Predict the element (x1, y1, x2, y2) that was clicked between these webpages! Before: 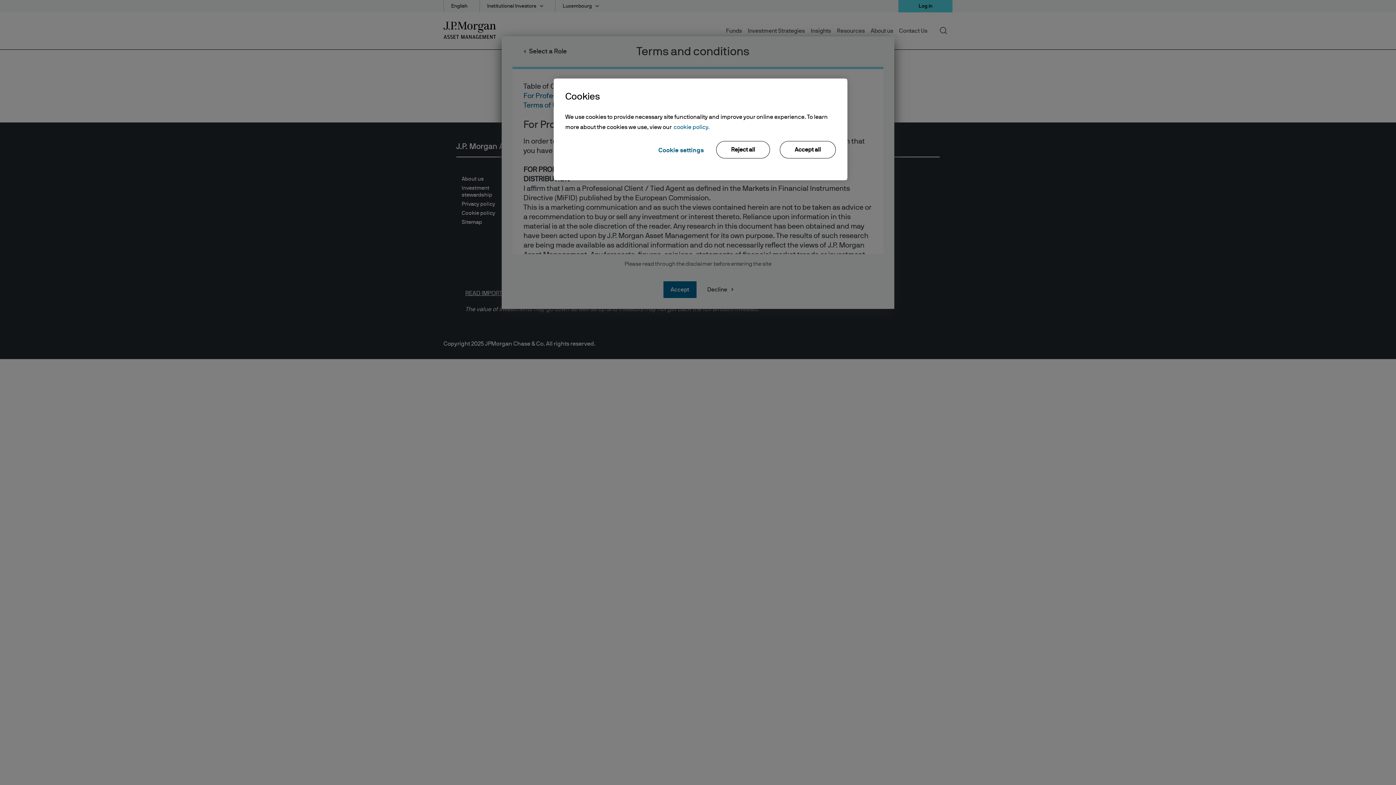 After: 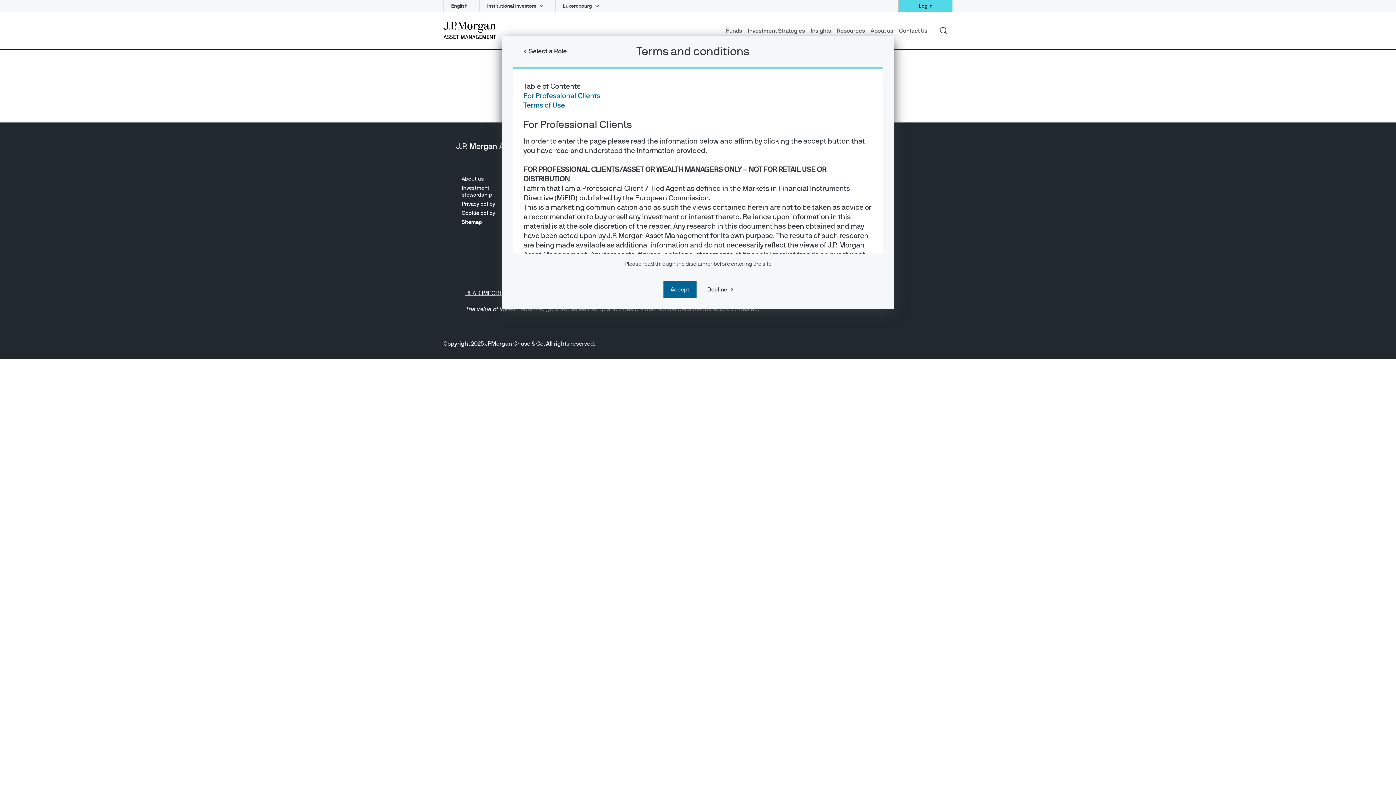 Action: bbox: (780, 141, 836, 158) label: Accept all